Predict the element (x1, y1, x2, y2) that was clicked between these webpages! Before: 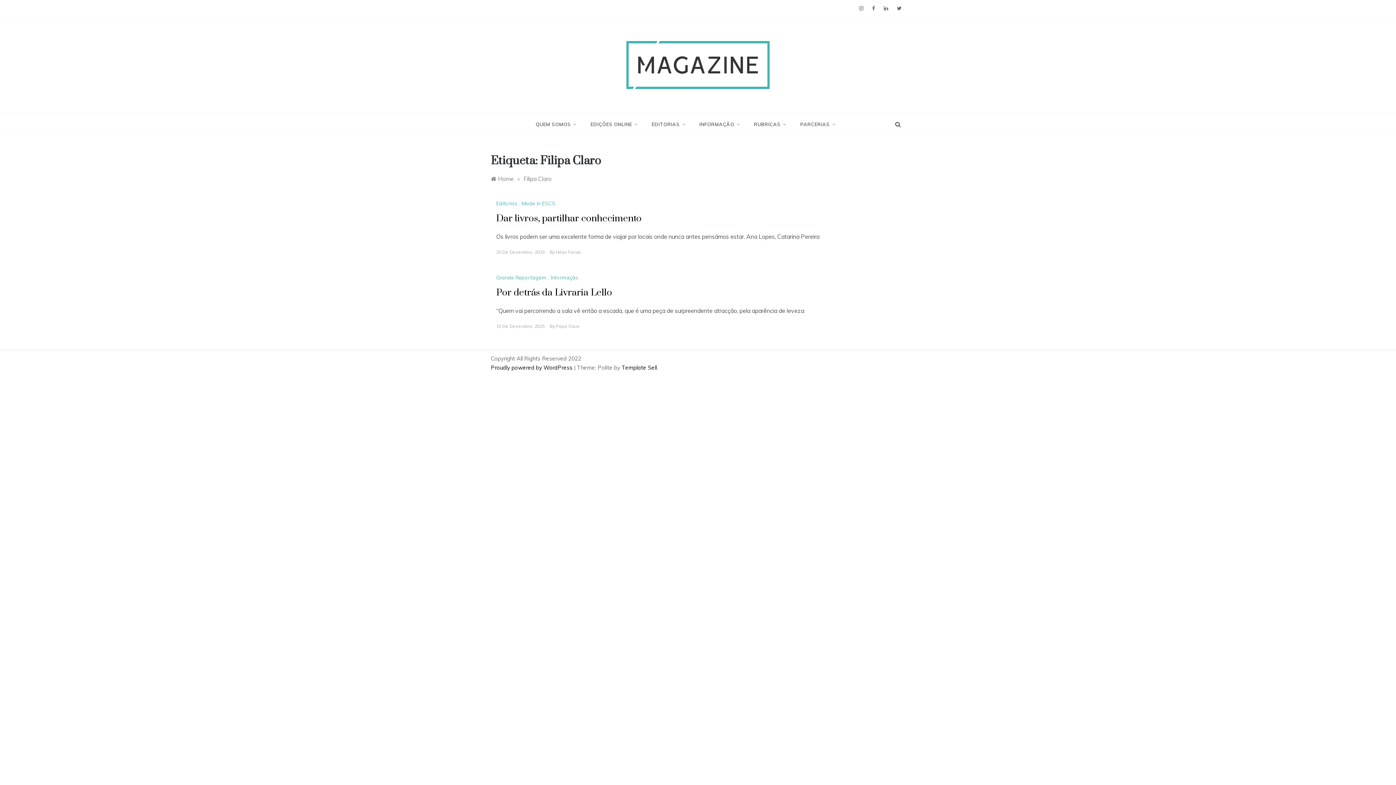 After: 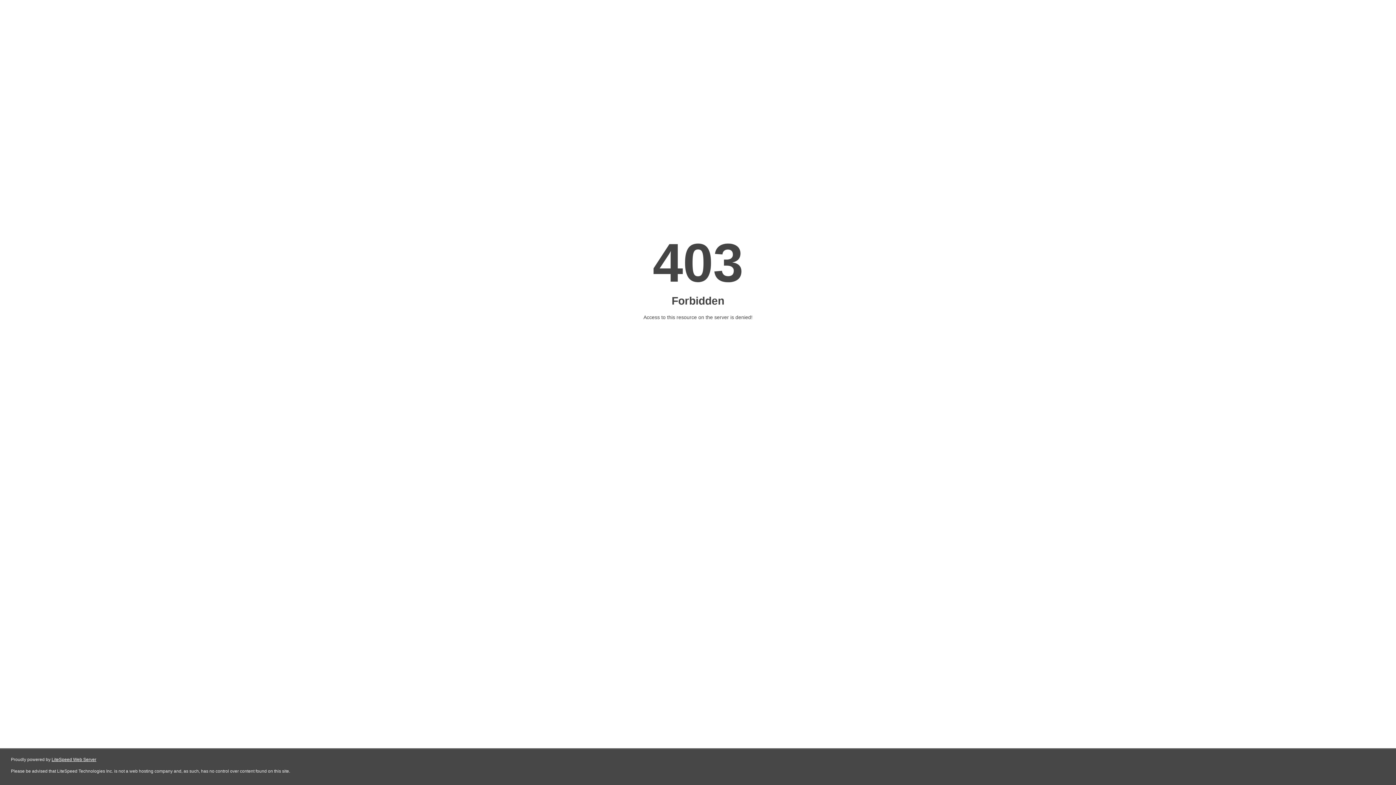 Action: label: Template Sell bbox: (621, 364, 657, 371)